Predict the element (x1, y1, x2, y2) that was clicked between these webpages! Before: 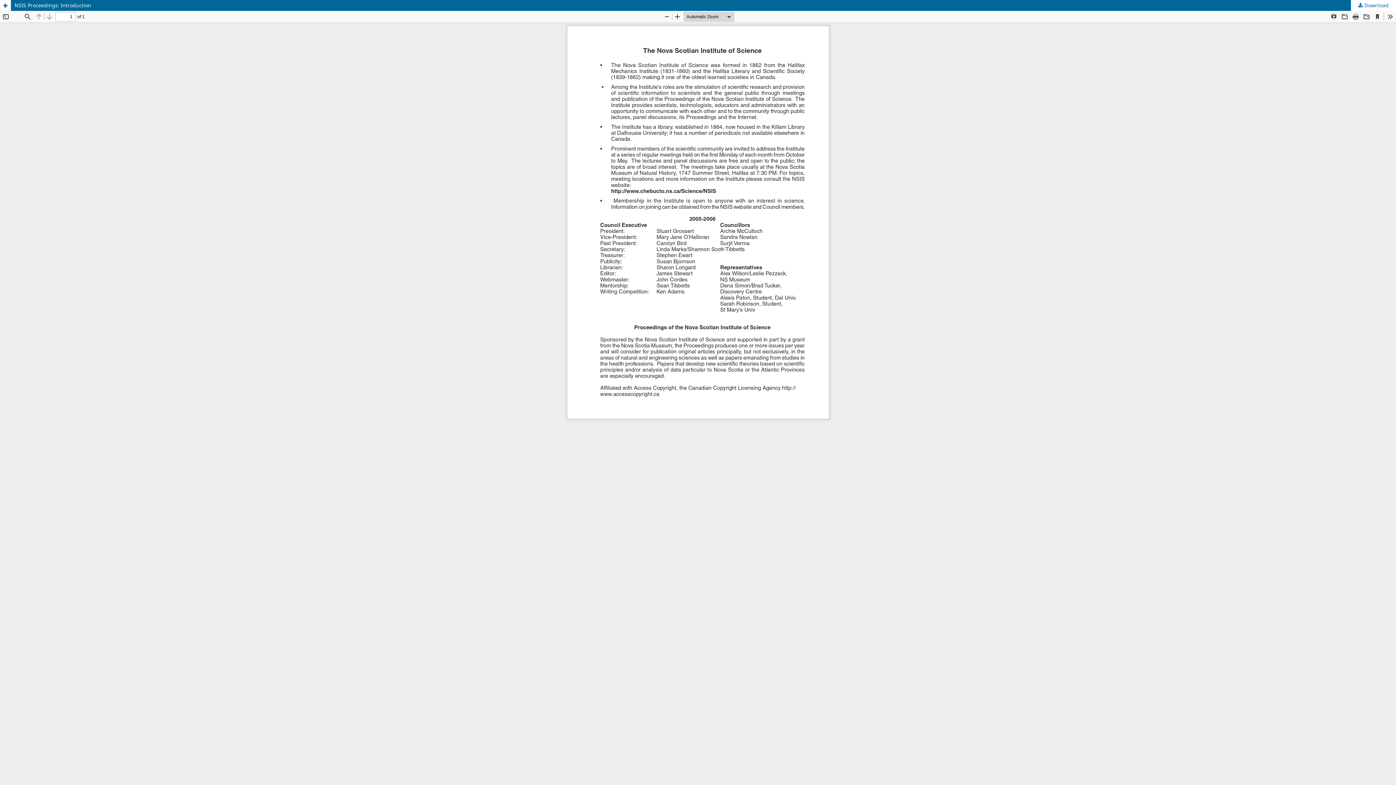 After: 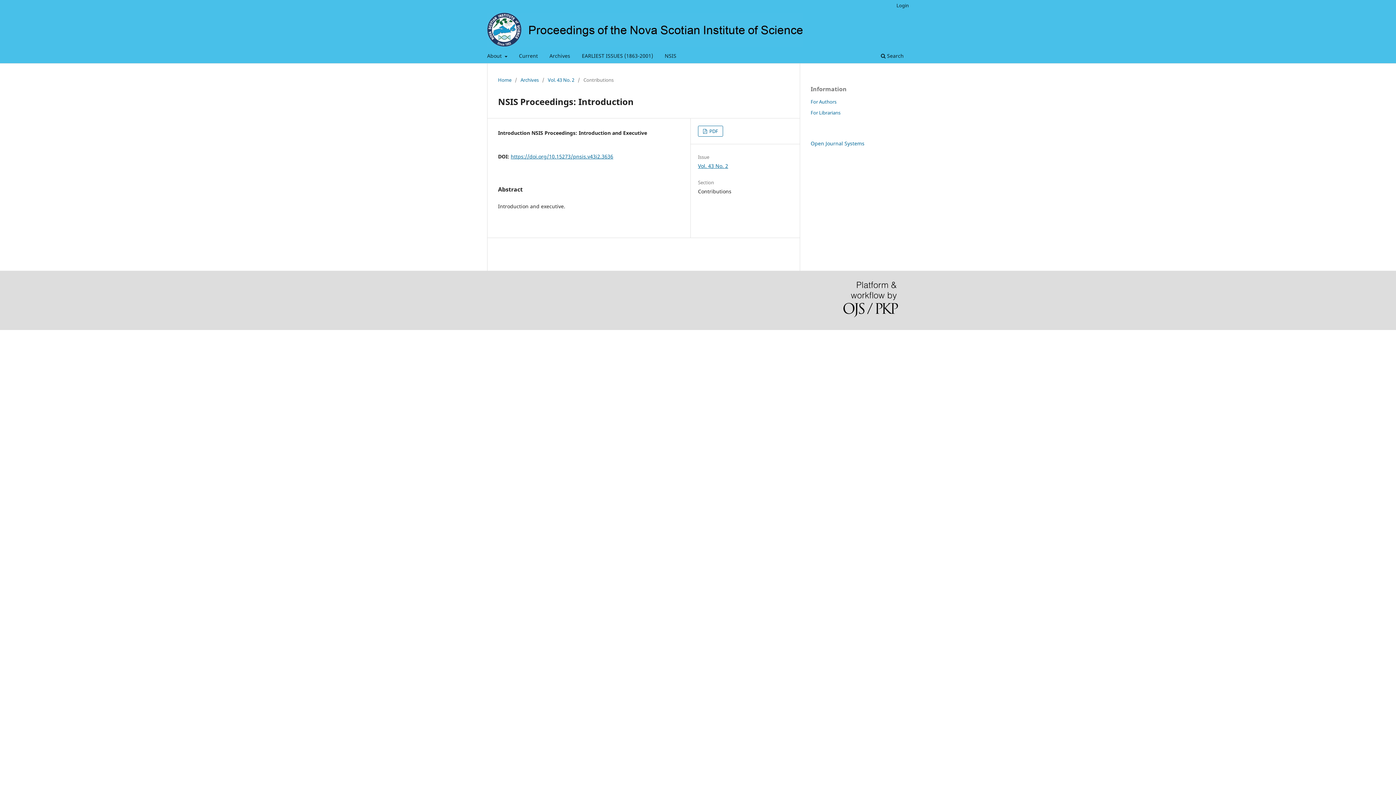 Action: label: NSIS Proceedings: Introduction bbox: (0, 0, 1396, 10)